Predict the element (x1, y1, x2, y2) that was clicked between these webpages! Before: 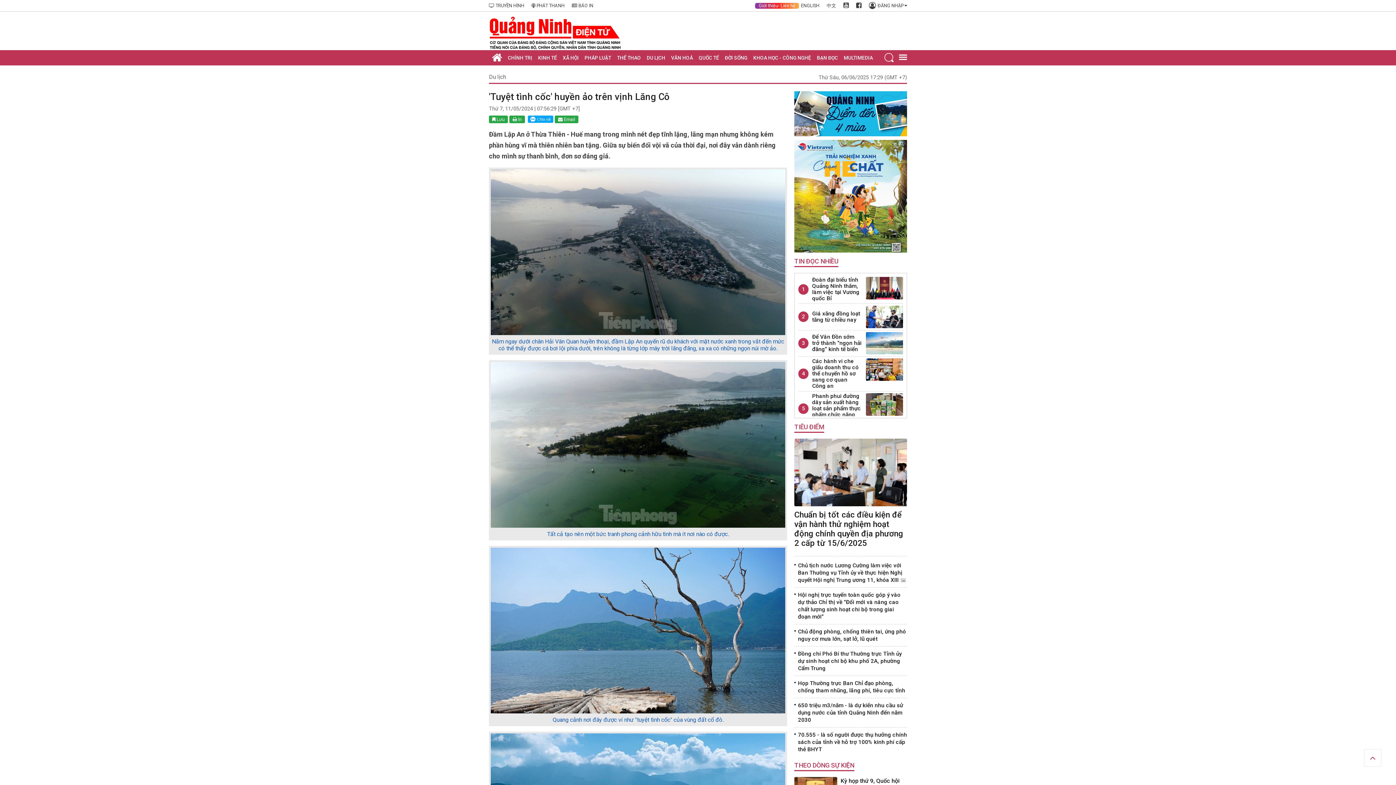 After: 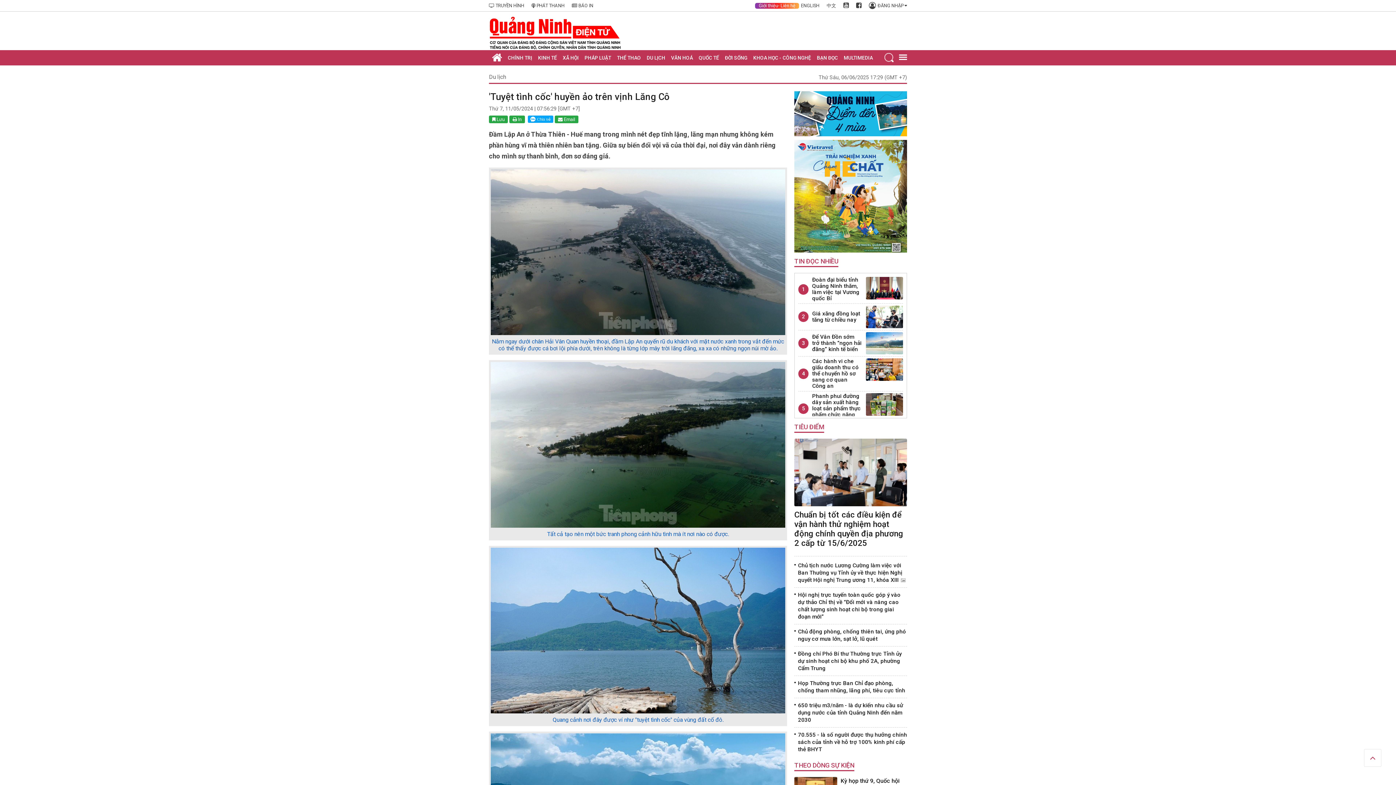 Action: bbox: (794, 257, 842, 265) label: TIN ĐỌC NHIỀU